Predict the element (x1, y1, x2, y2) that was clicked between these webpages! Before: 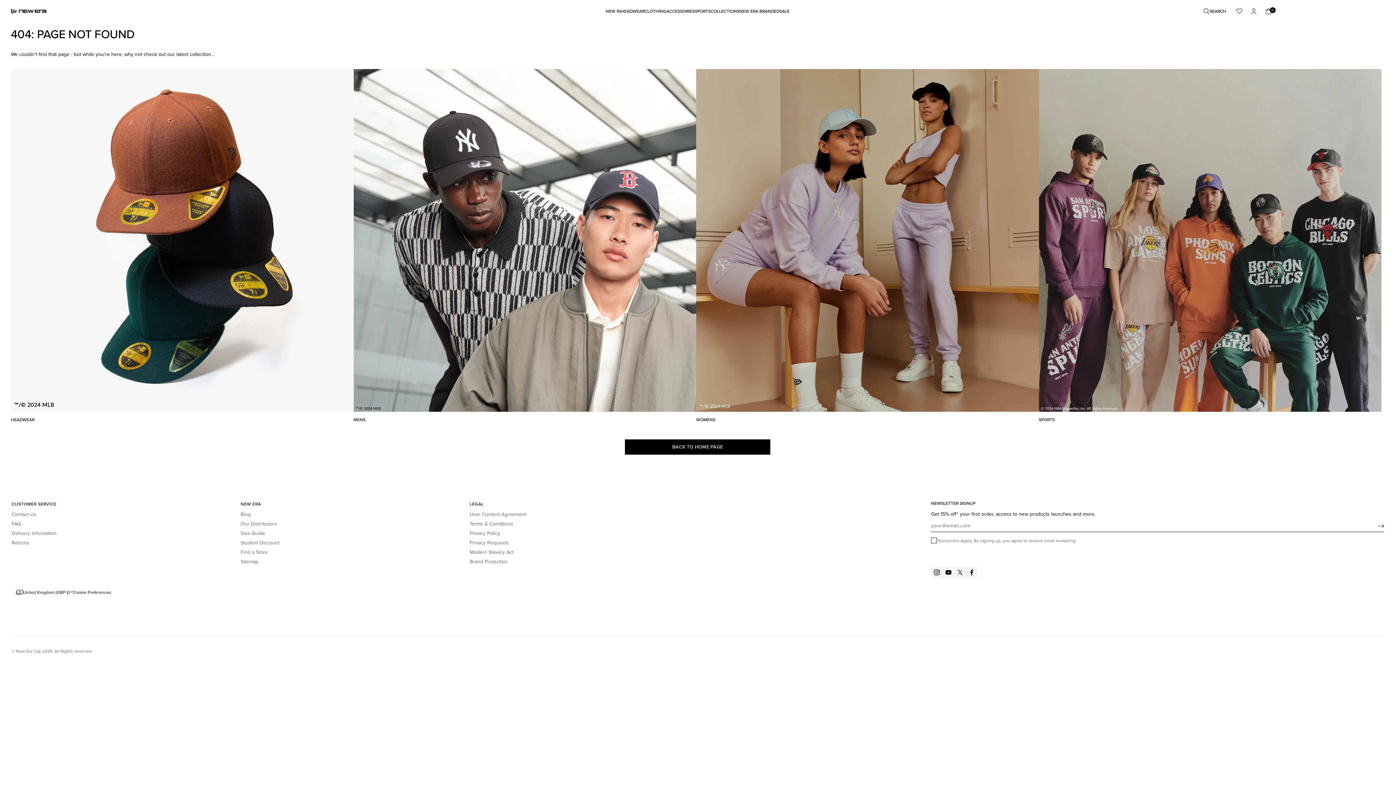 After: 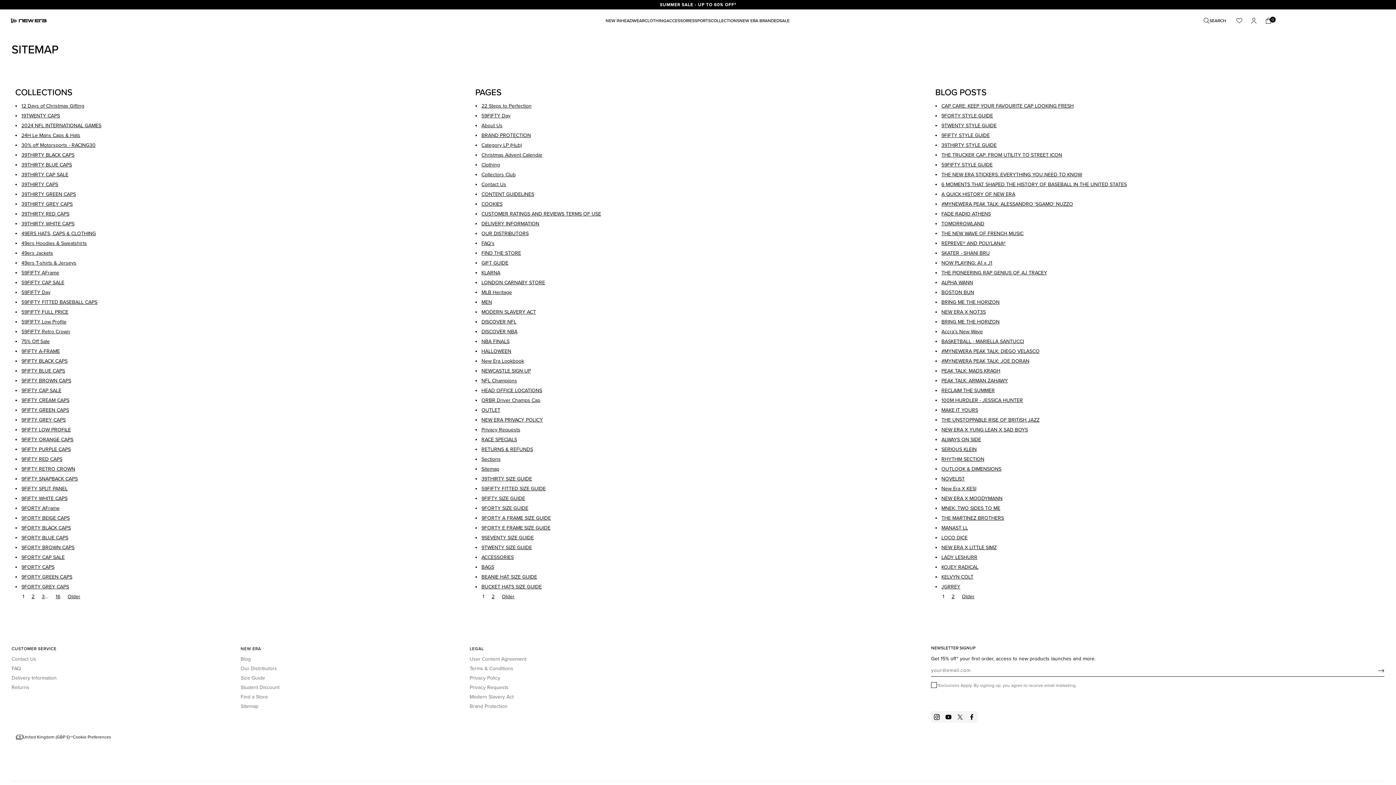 Action: label: Sitemap bbox: (240, 557, 258, 566)